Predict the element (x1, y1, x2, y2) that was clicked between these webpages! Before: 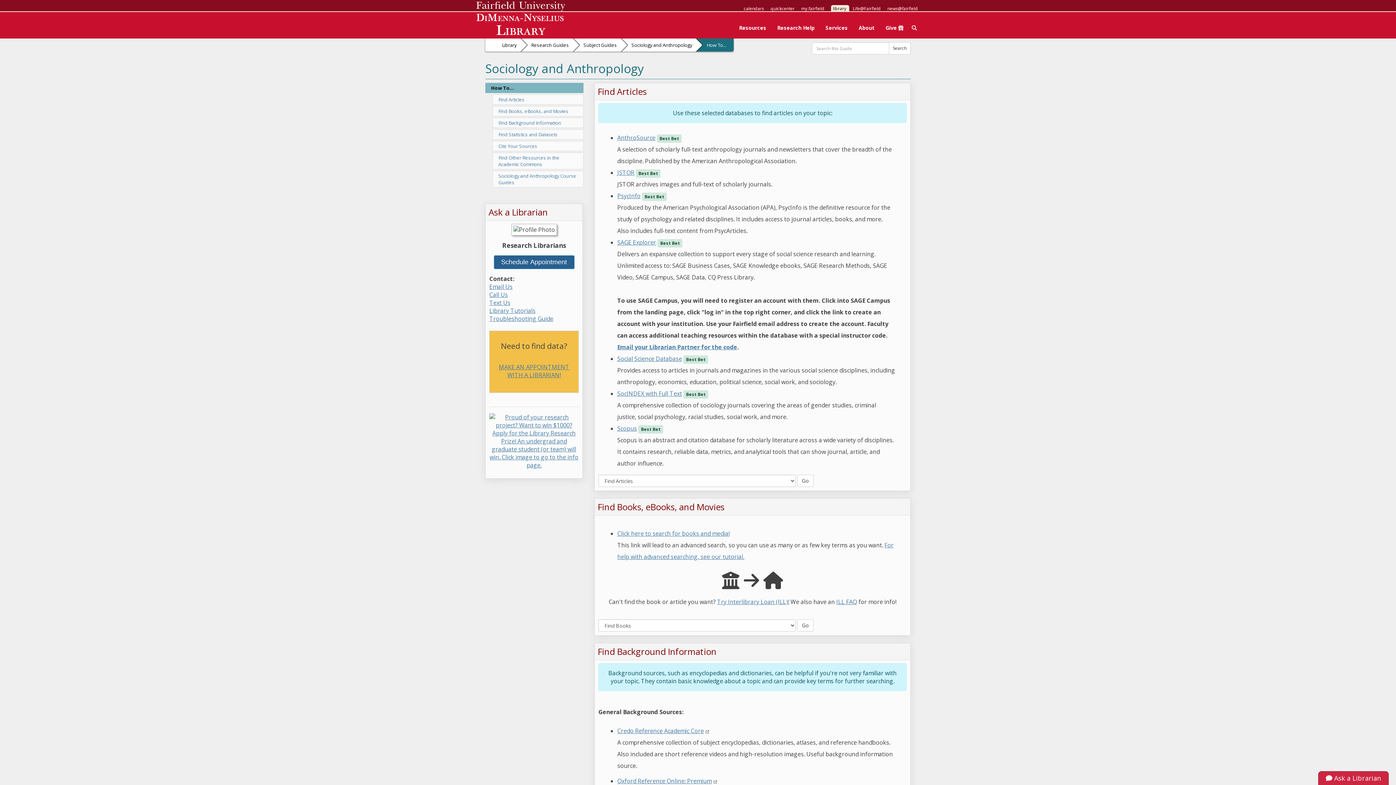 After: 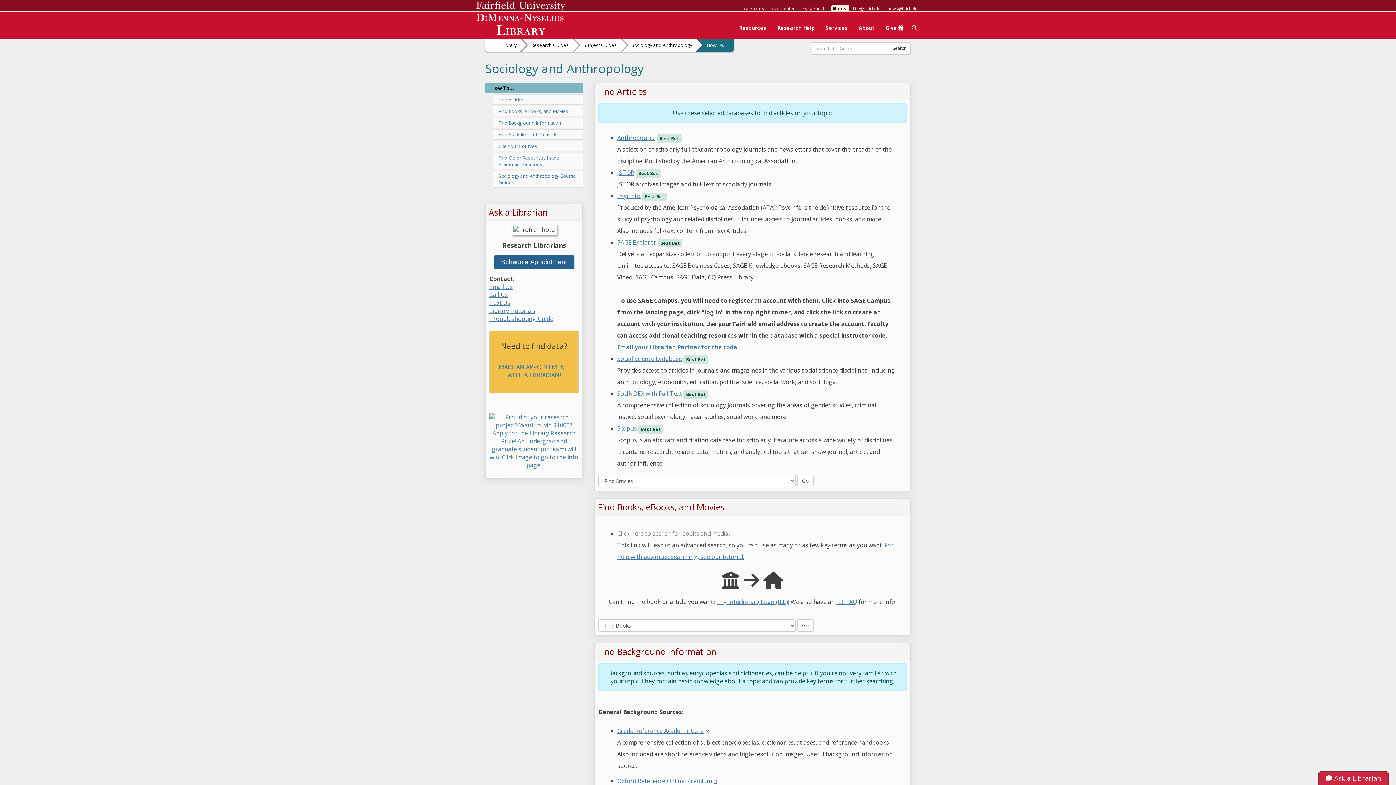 Action: bbox: (617, 529, 729, 537) label: Click here to search for books and media!